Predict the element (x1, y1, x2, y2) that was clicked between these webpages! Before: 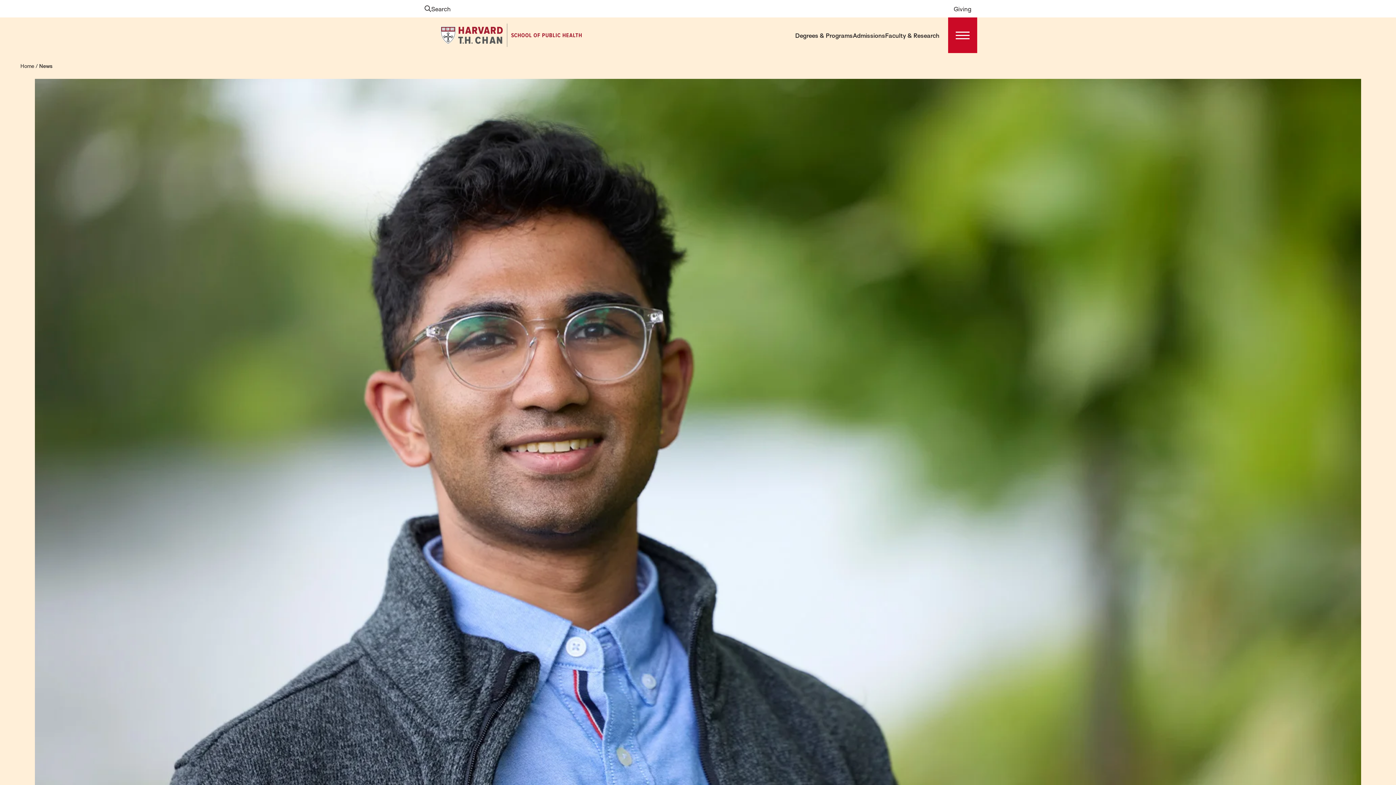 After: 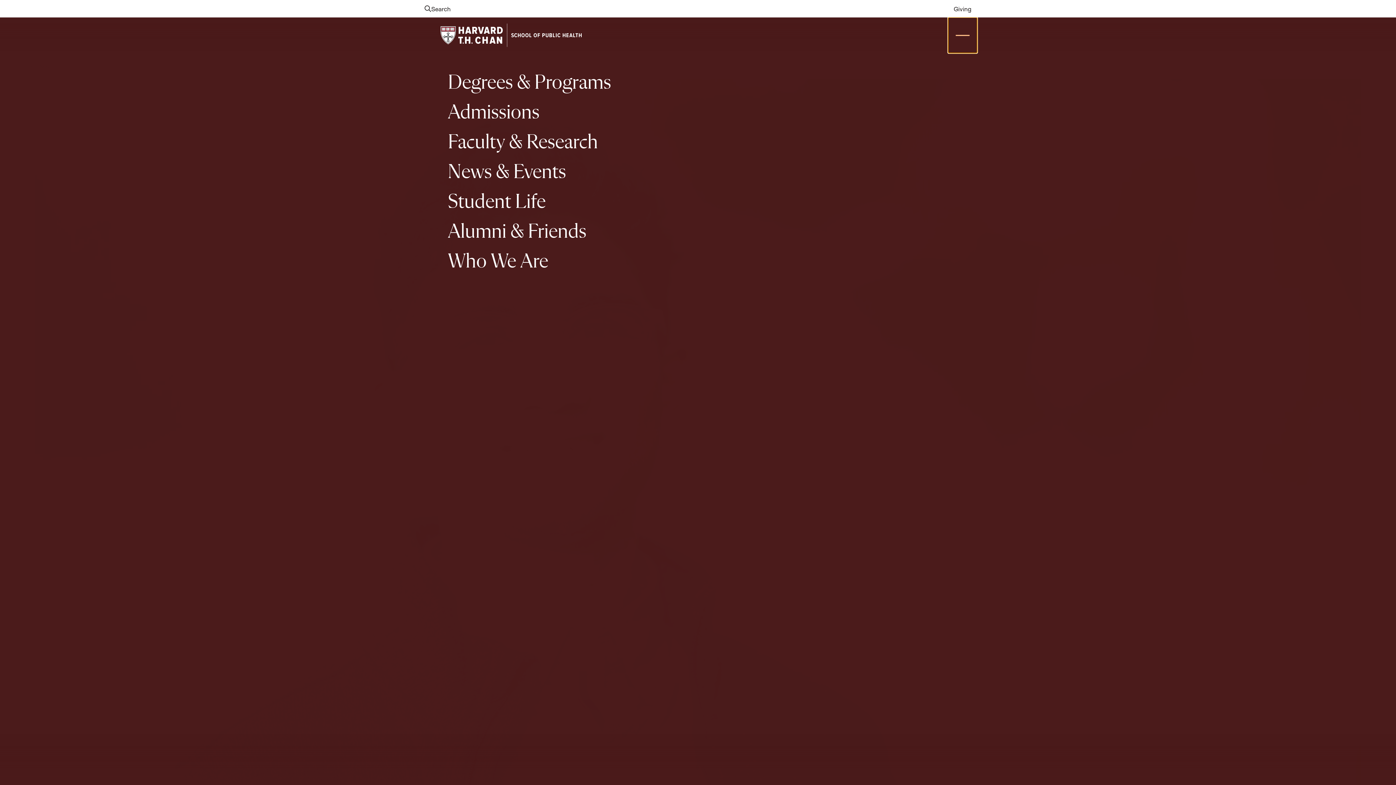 Action: label: Open Primary Navigation bbox: (948, 17, 977, 53)